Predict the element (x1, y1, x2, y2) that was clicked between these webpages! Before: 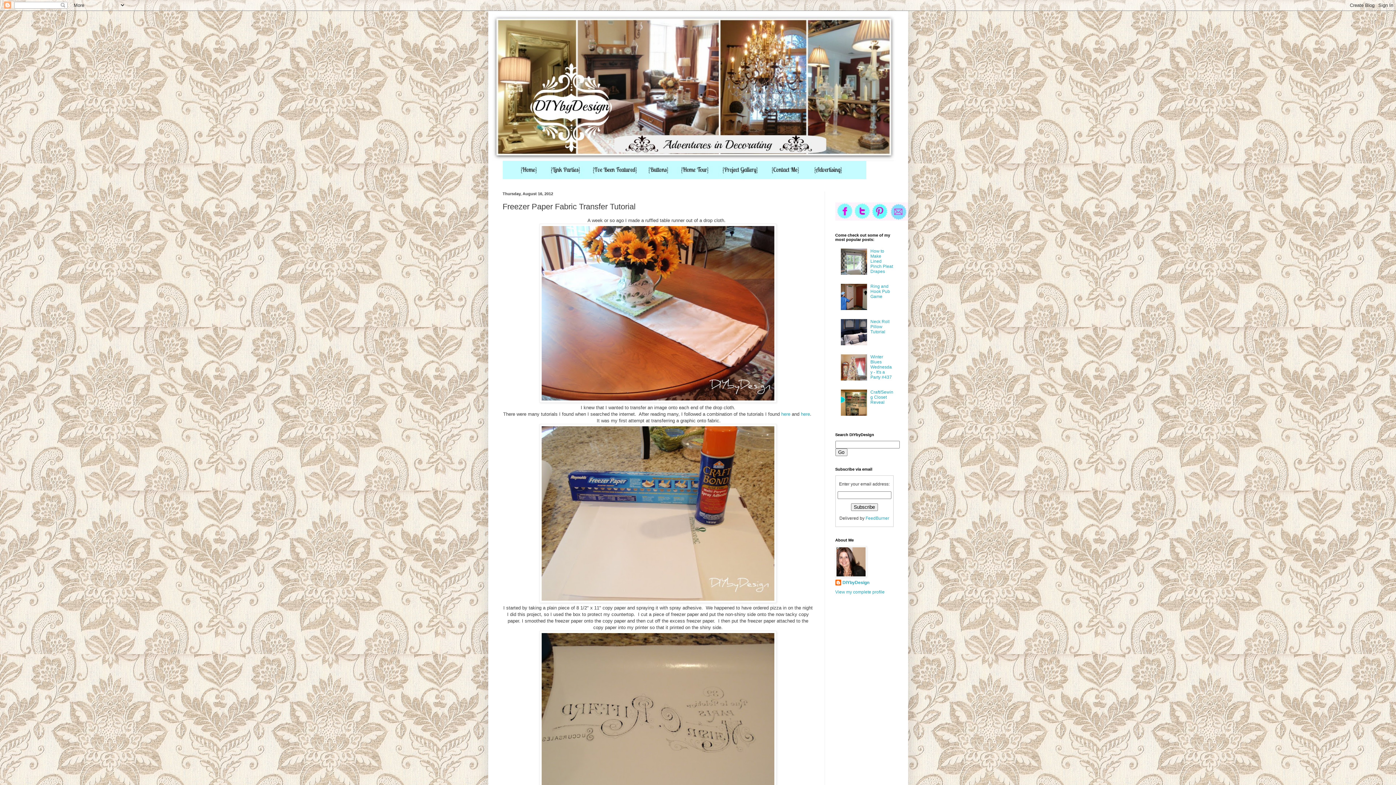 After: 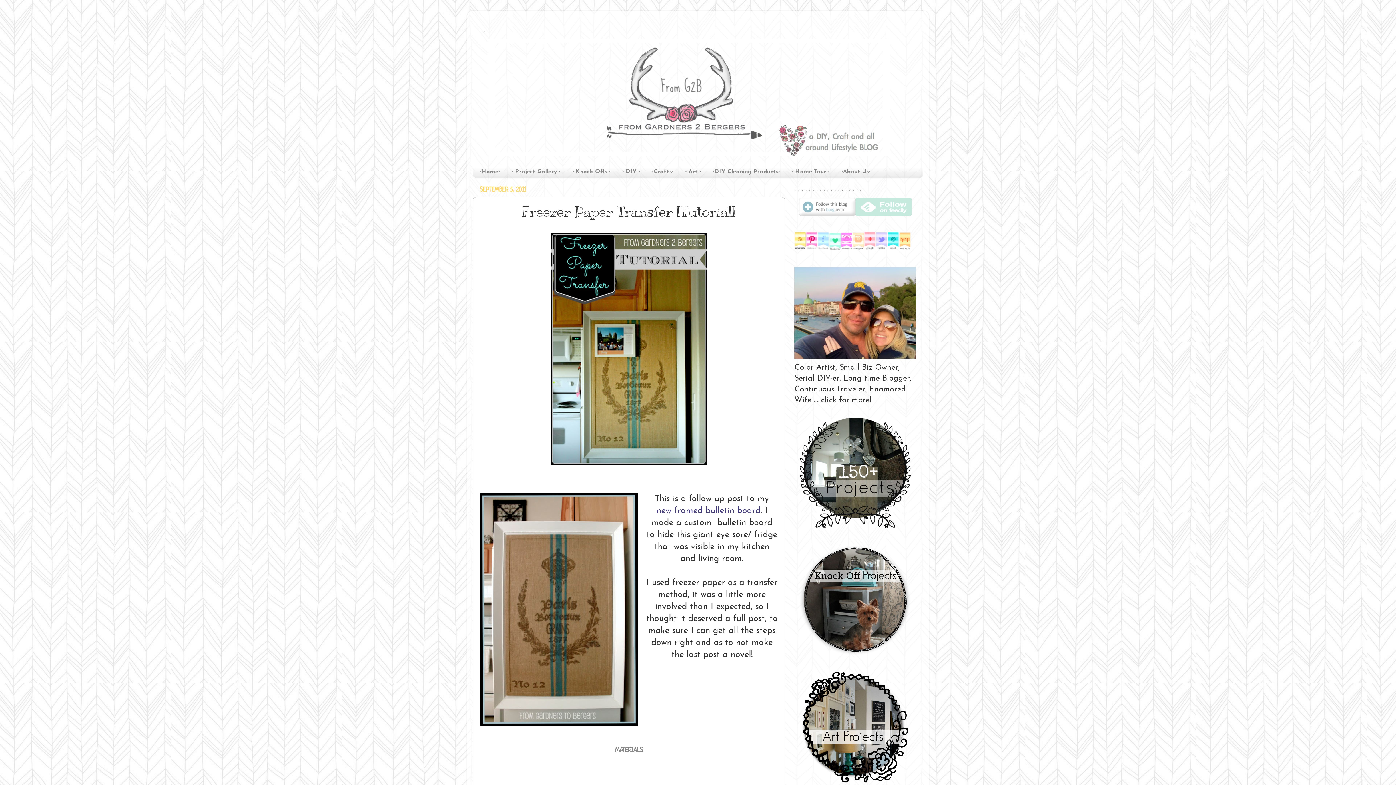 Action: bbox: (781, 411, 790, 416) label: here